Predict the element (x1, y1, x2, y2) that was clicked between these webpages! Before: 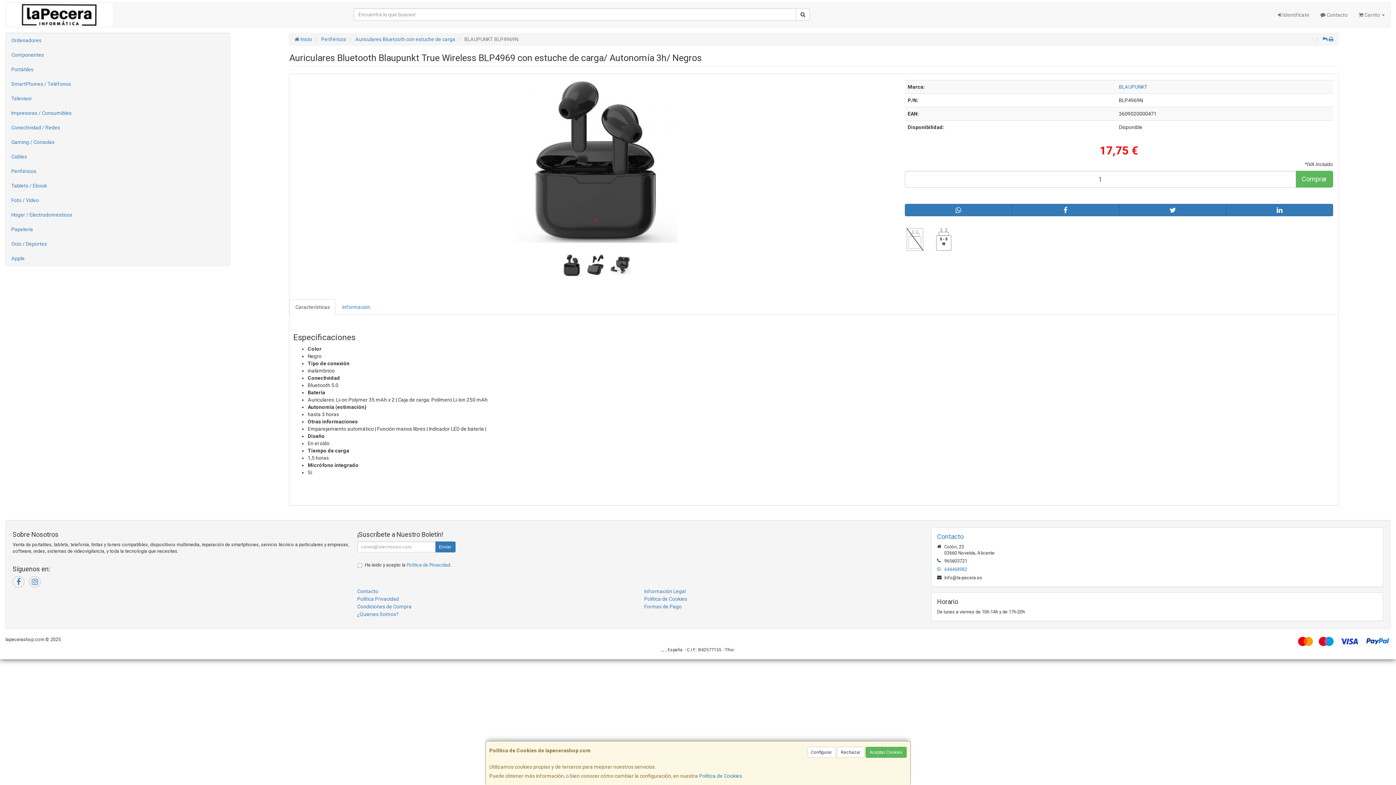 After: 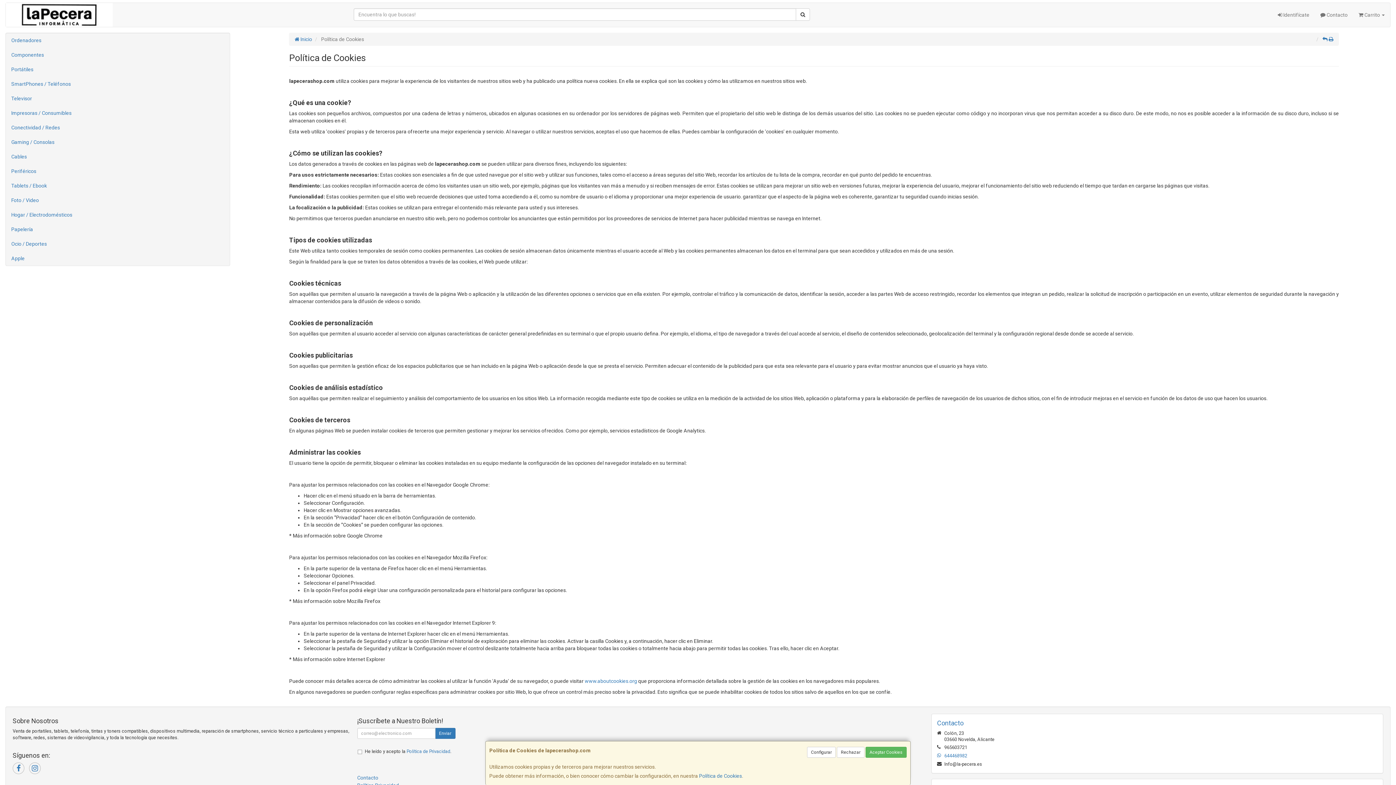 Action: bbox: (699, 773, 742, 779) label: Política de Cookies